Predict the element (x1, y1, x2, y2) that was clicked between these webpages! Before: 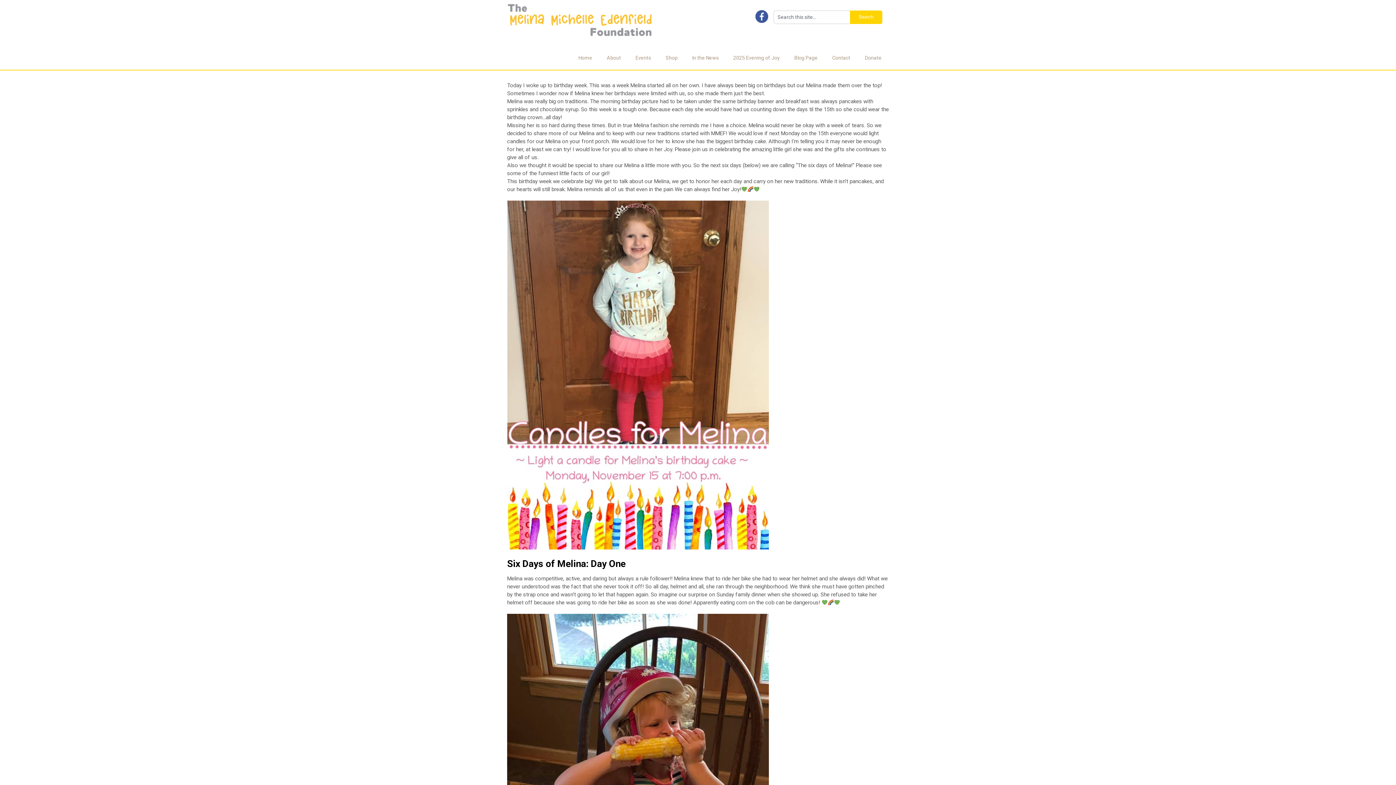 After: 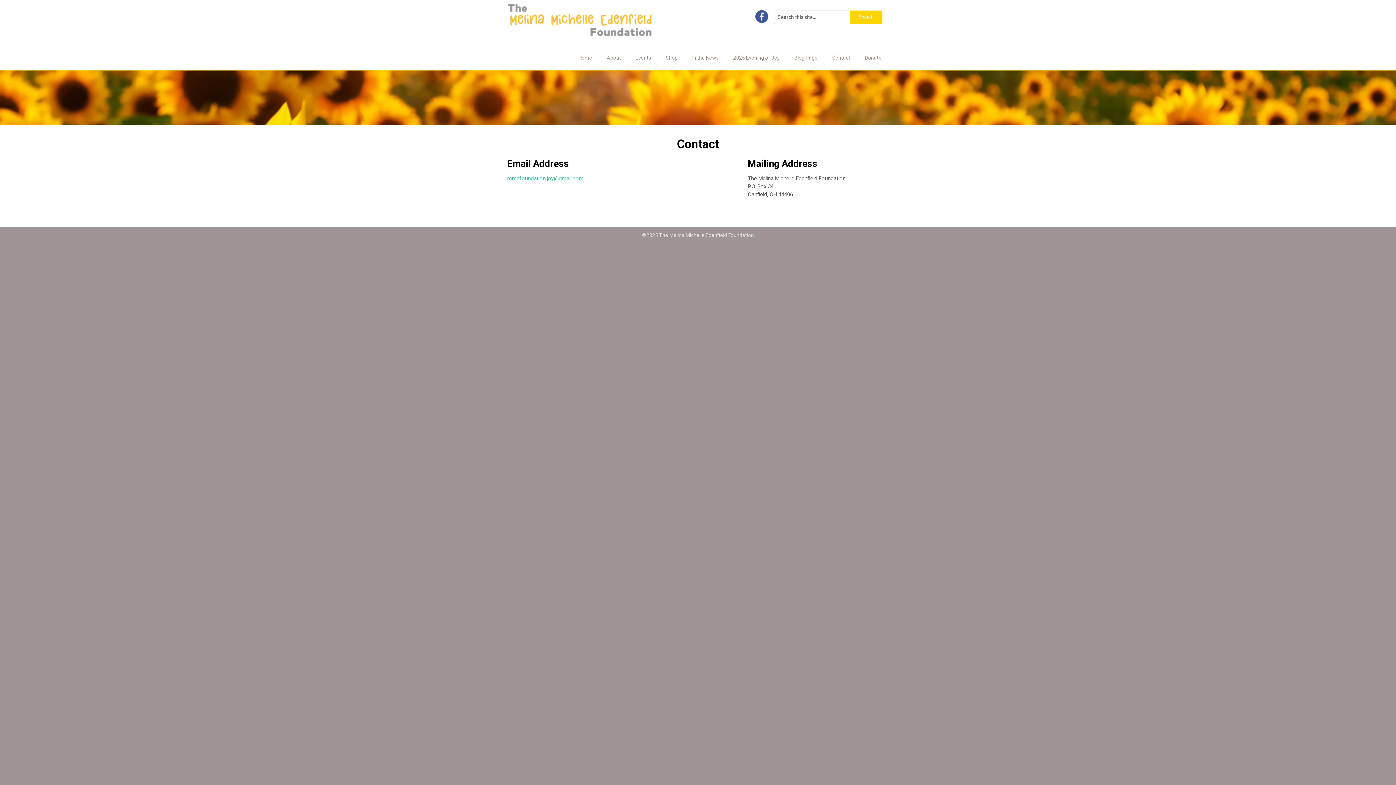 Action: bbox: (825, 46, 857, 69) label: Contact